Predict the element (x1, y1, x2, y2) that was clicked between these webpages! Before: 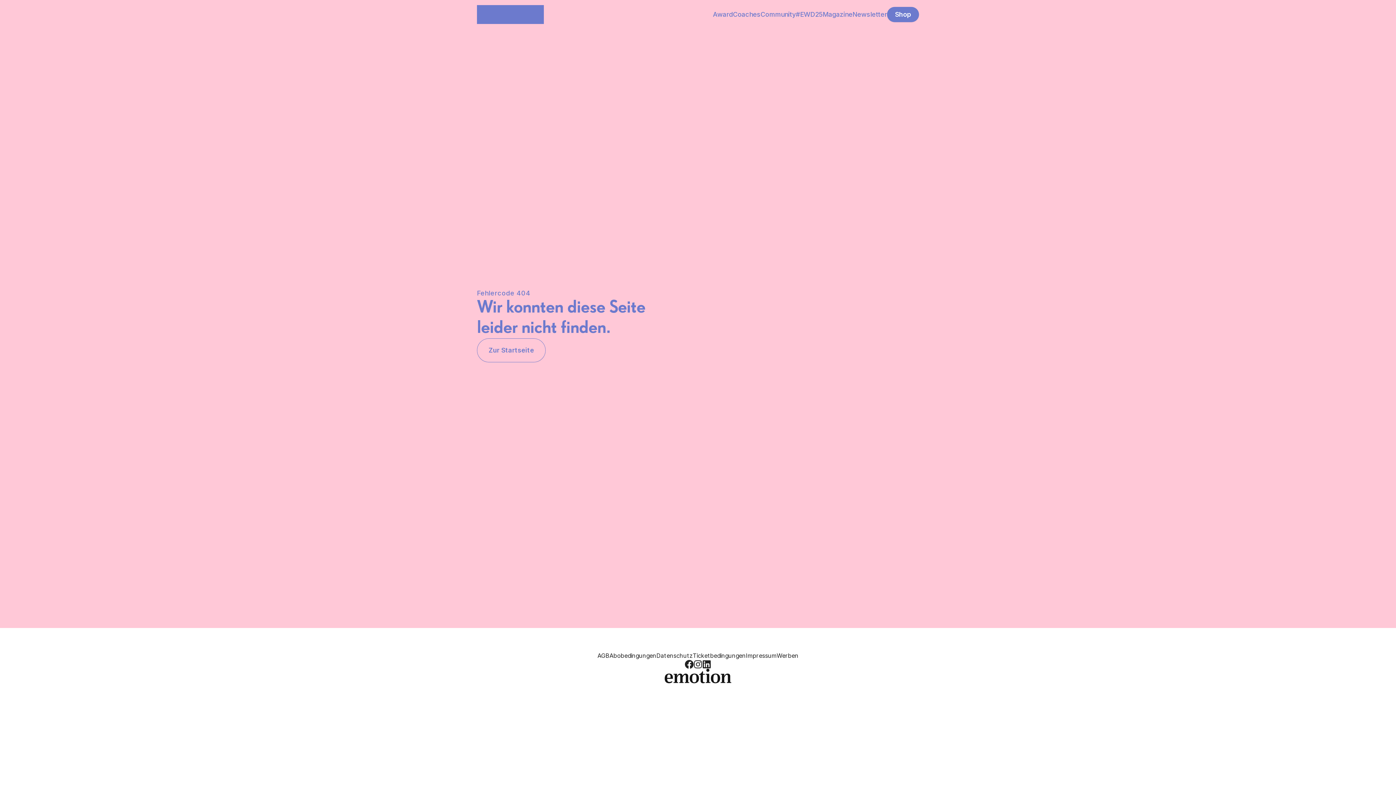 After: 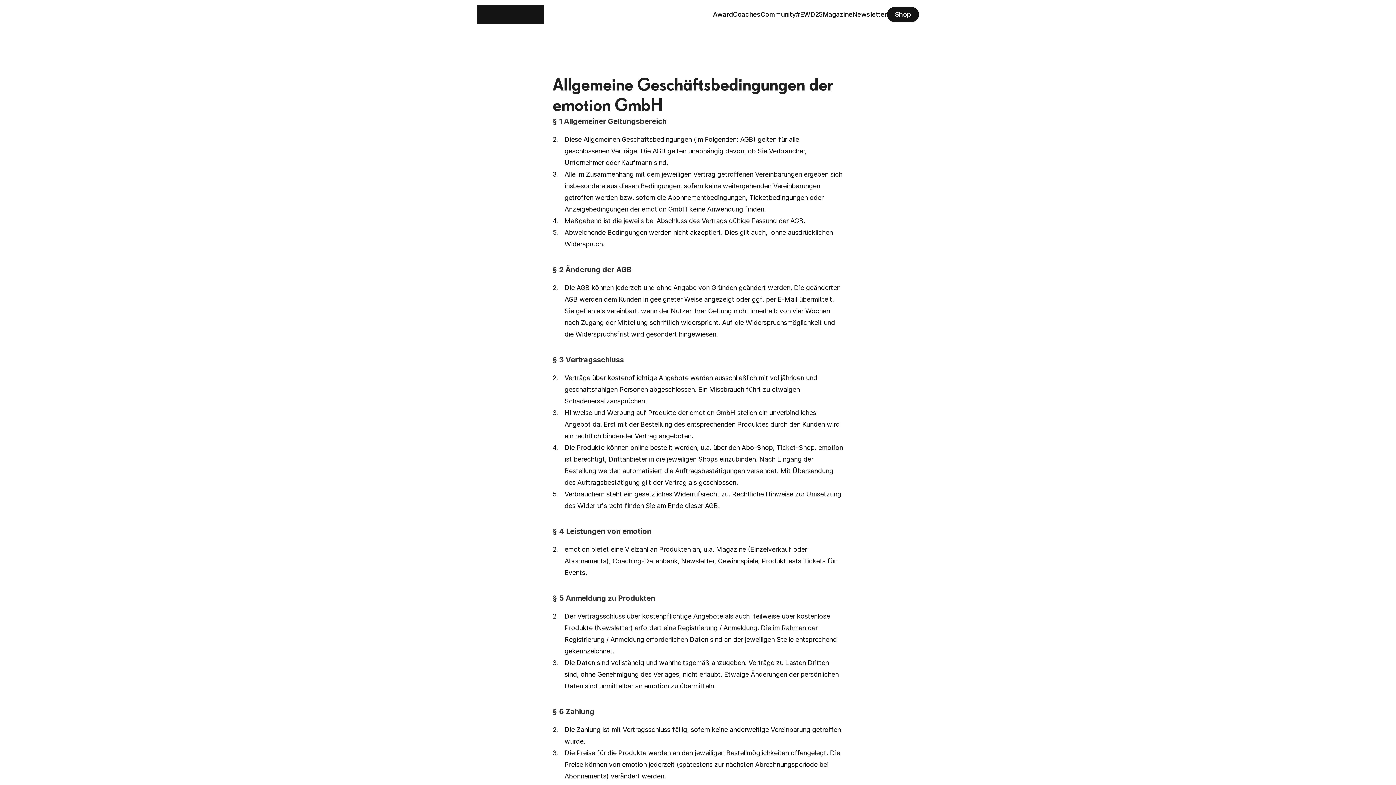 Action: bbox: (597, 652, 609, 659) label: AGB